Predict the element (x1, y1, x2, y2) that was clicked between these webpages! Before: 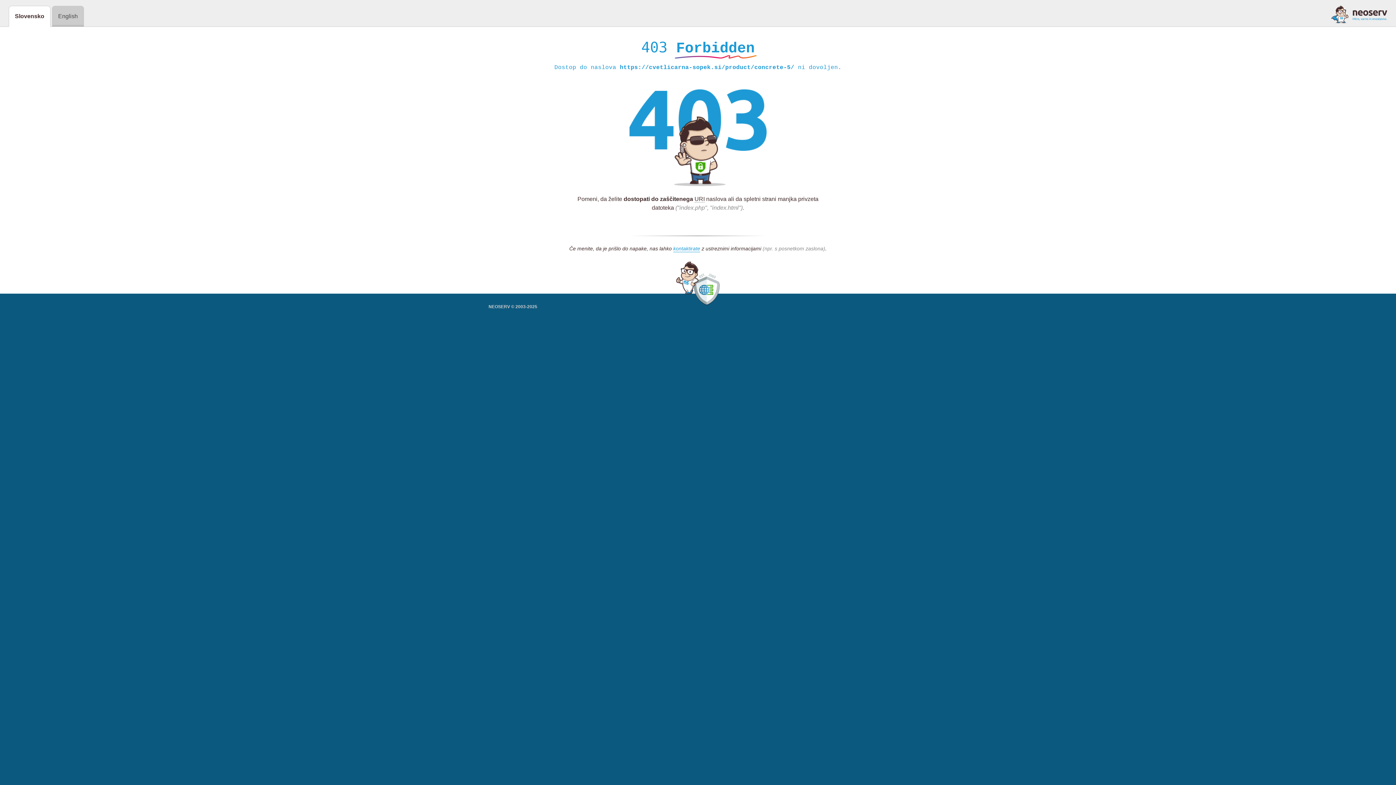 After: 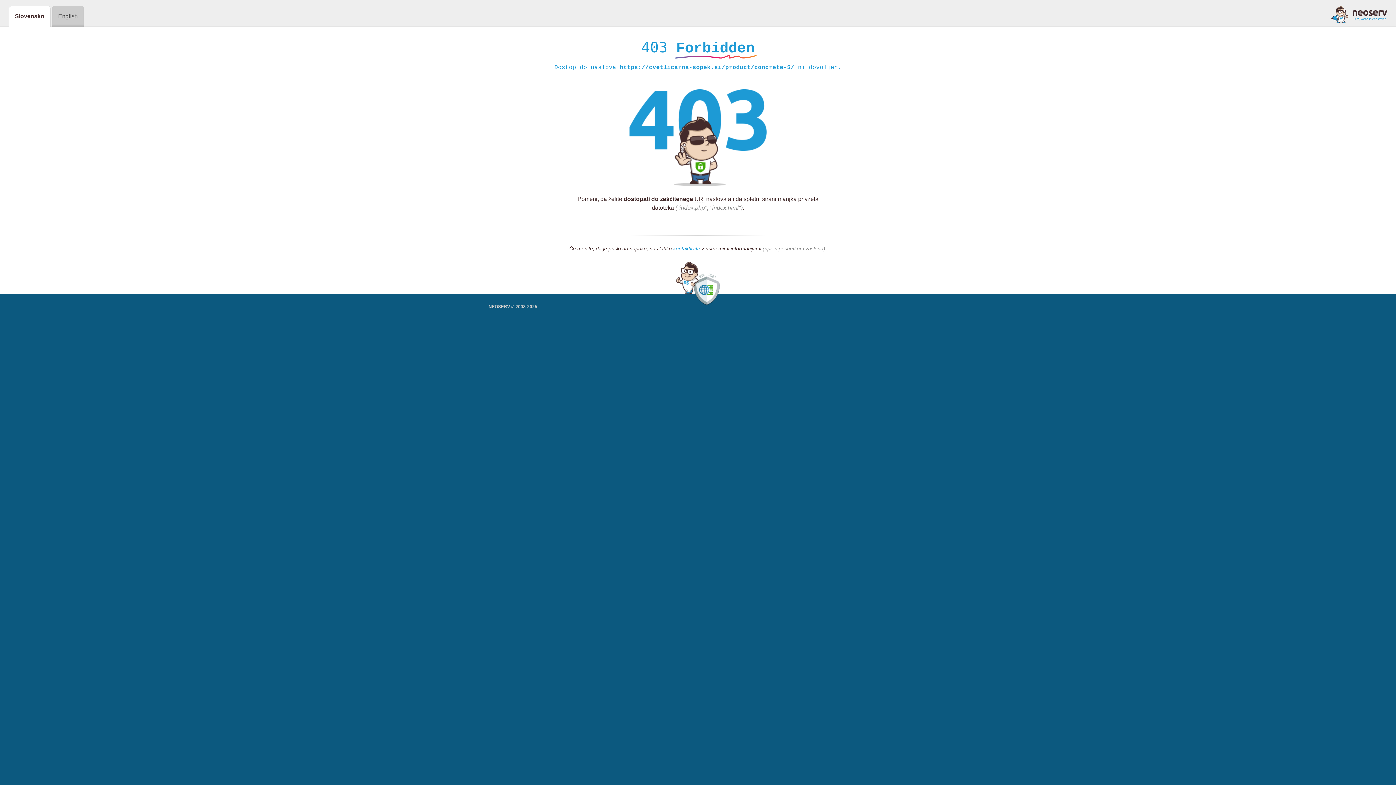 Action: bbox: (1331, 5, 1387, 23)